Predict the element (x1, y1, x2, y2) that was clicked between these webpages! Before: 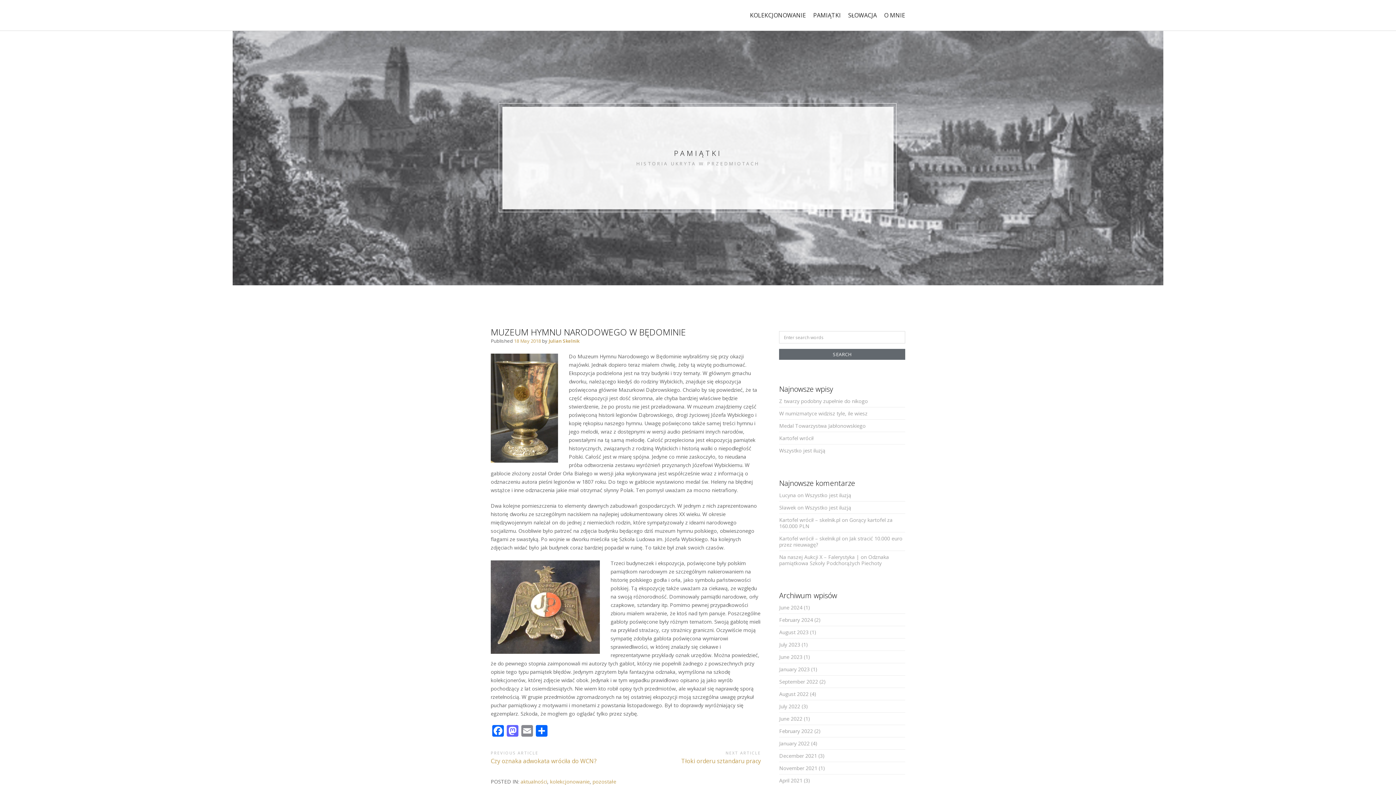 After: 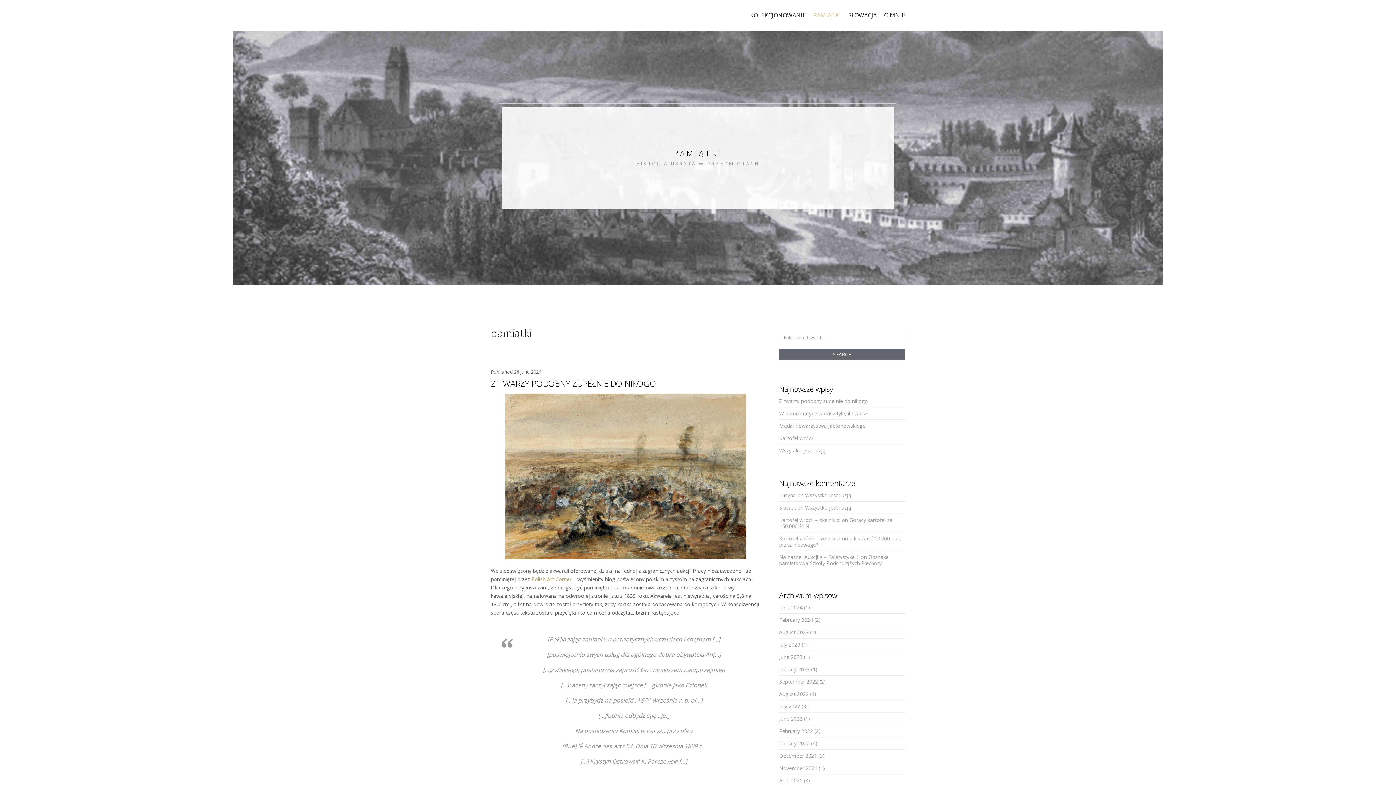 Action: bbox: (810, 6, 843, 23) label: PAMIĄTKI